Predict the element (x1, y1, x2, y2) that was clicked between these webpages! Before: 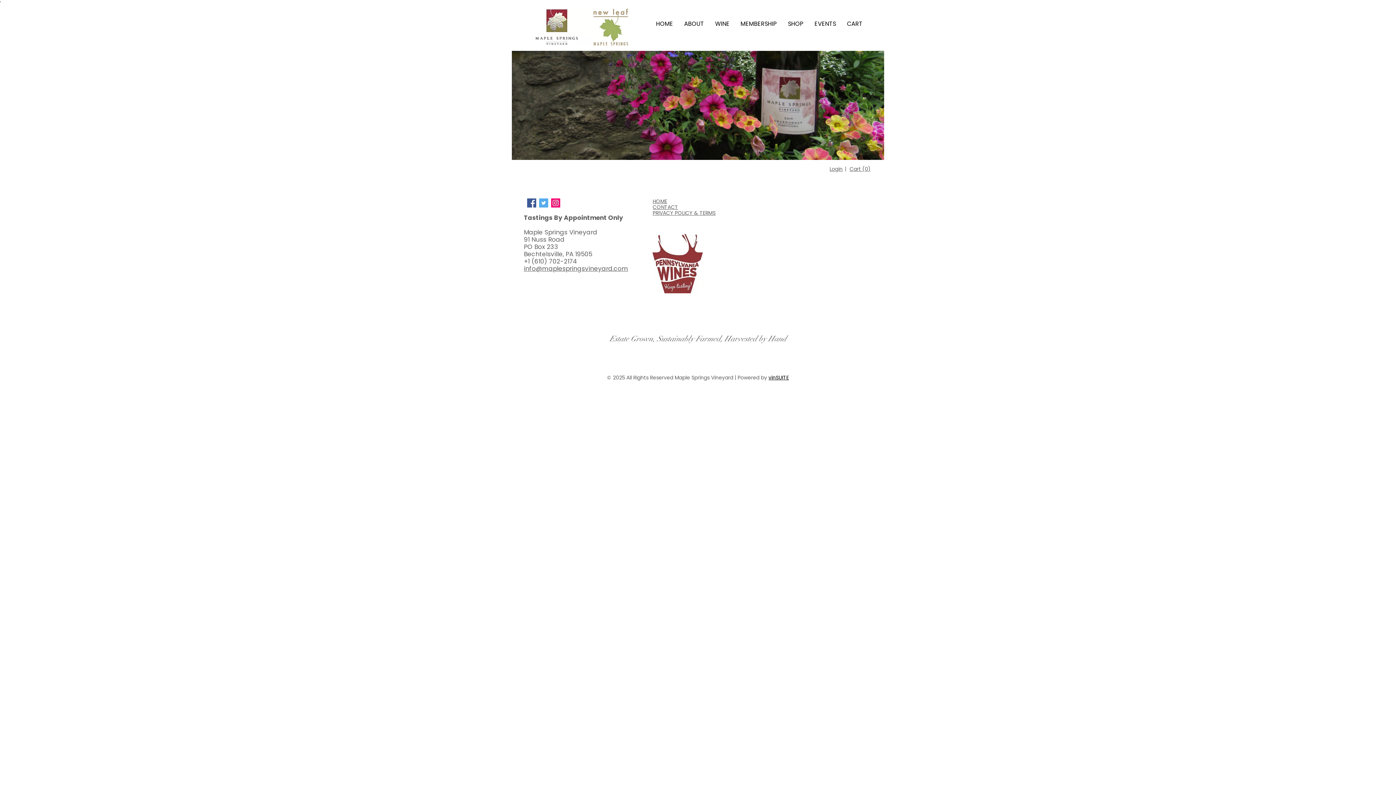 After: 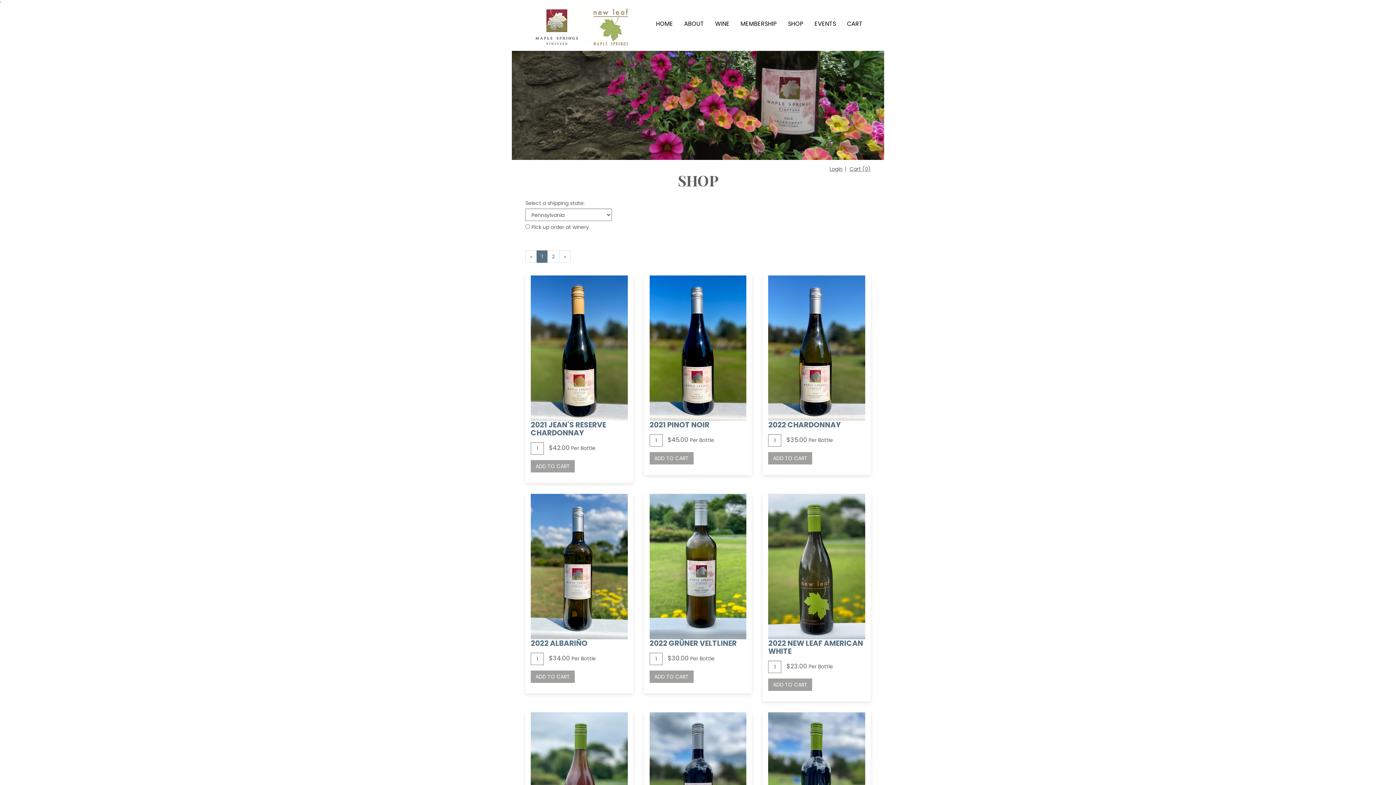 Action: bbox: (652, 198, 752, 204) label: HOME